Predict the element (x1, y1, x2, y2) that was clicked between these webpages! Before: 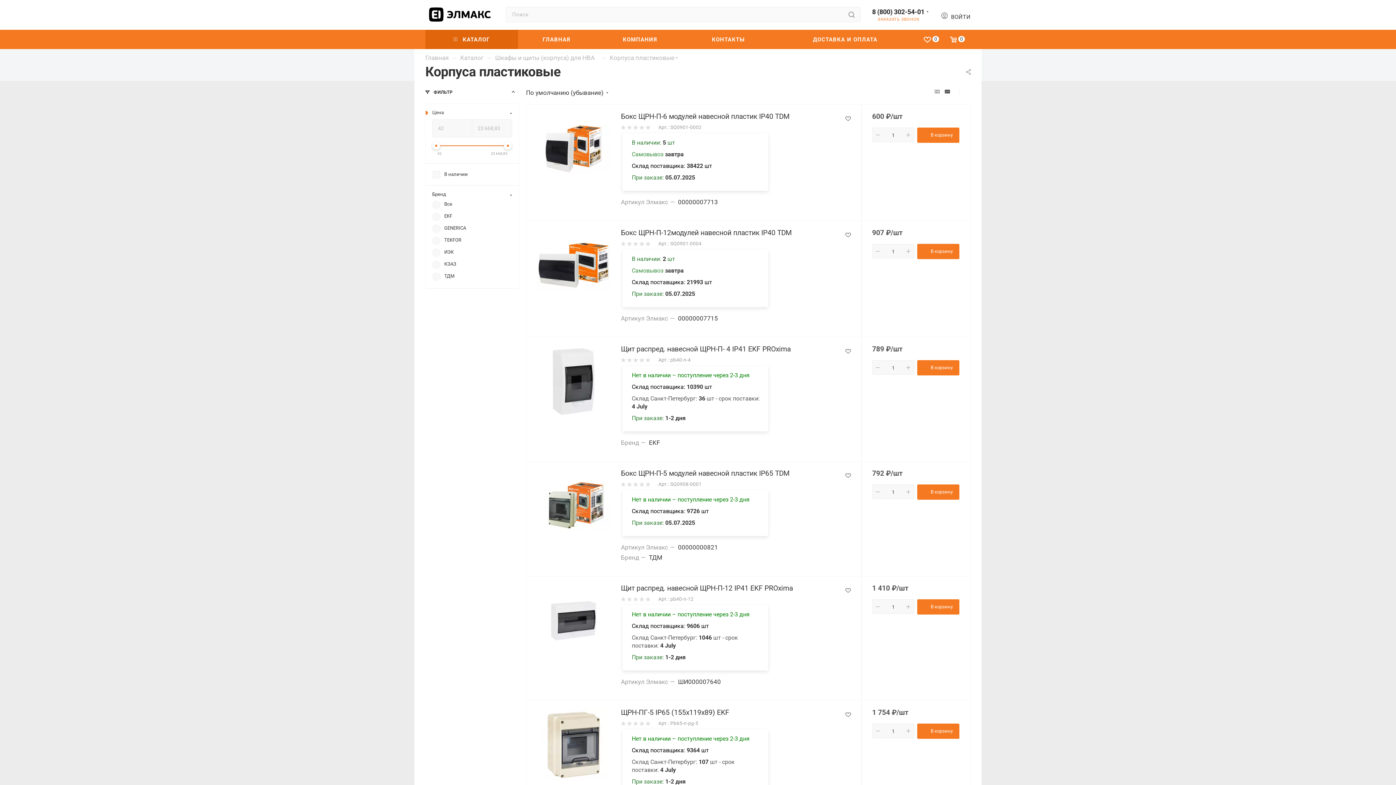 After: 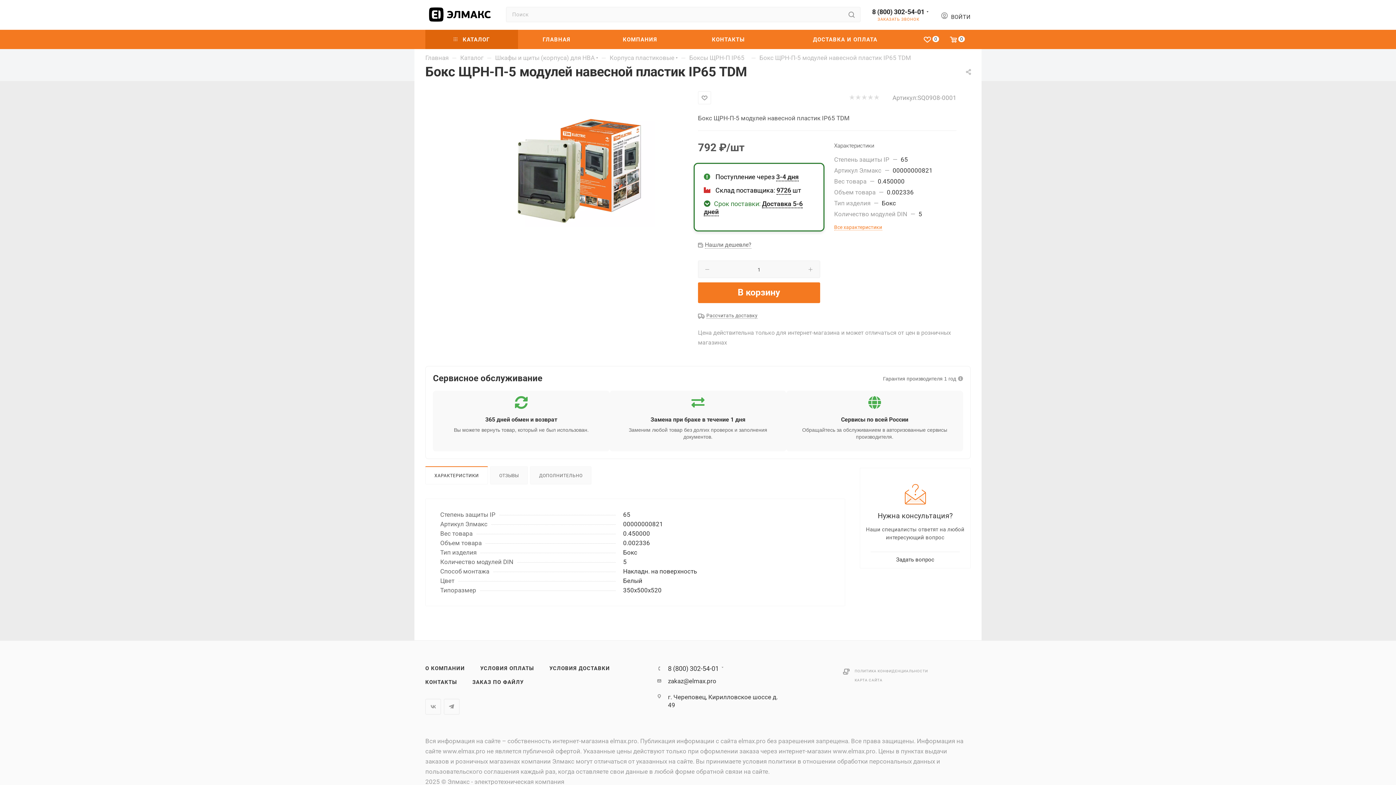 Action: bbox: (621, 469, 789, 477) label: Бокс ЩРН-П-5 модулей навесной пластик IP65 TDM